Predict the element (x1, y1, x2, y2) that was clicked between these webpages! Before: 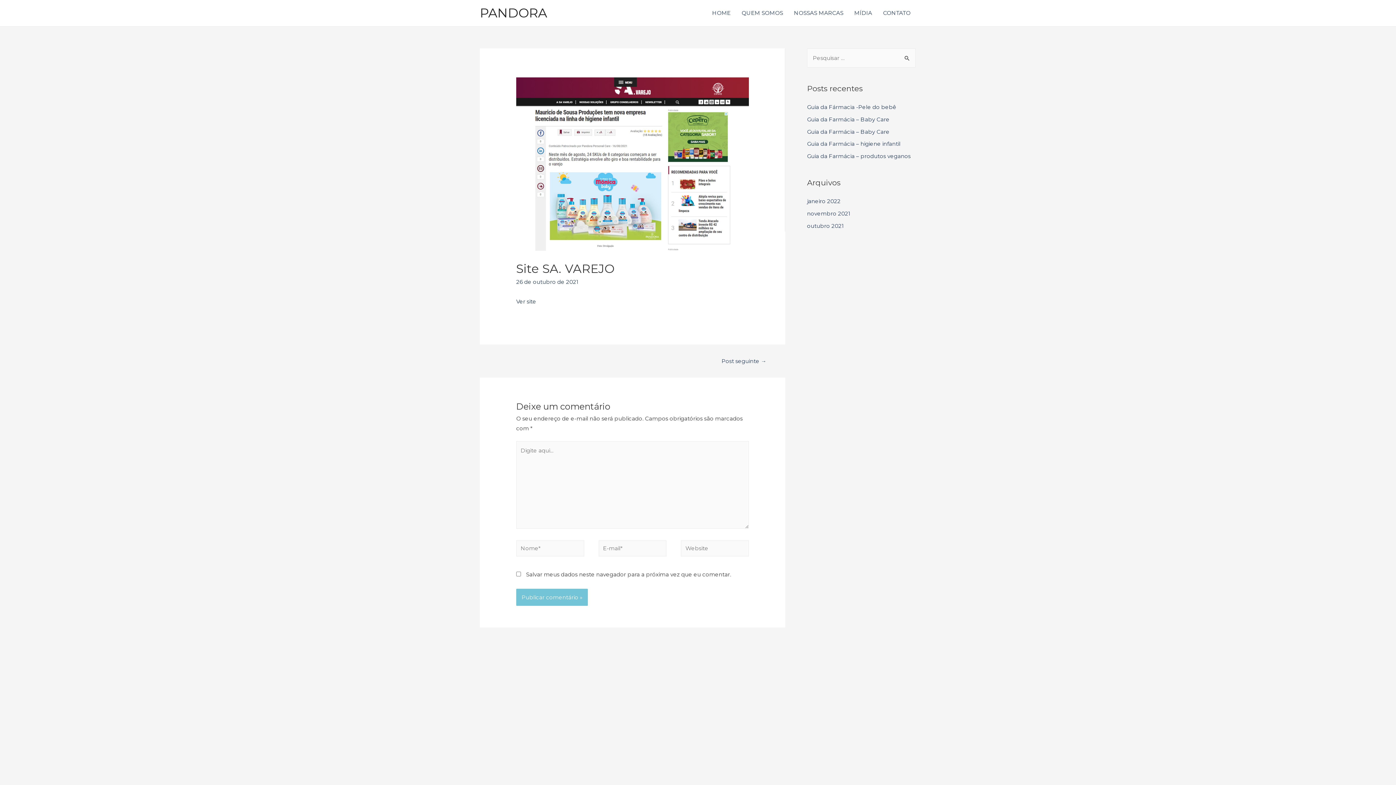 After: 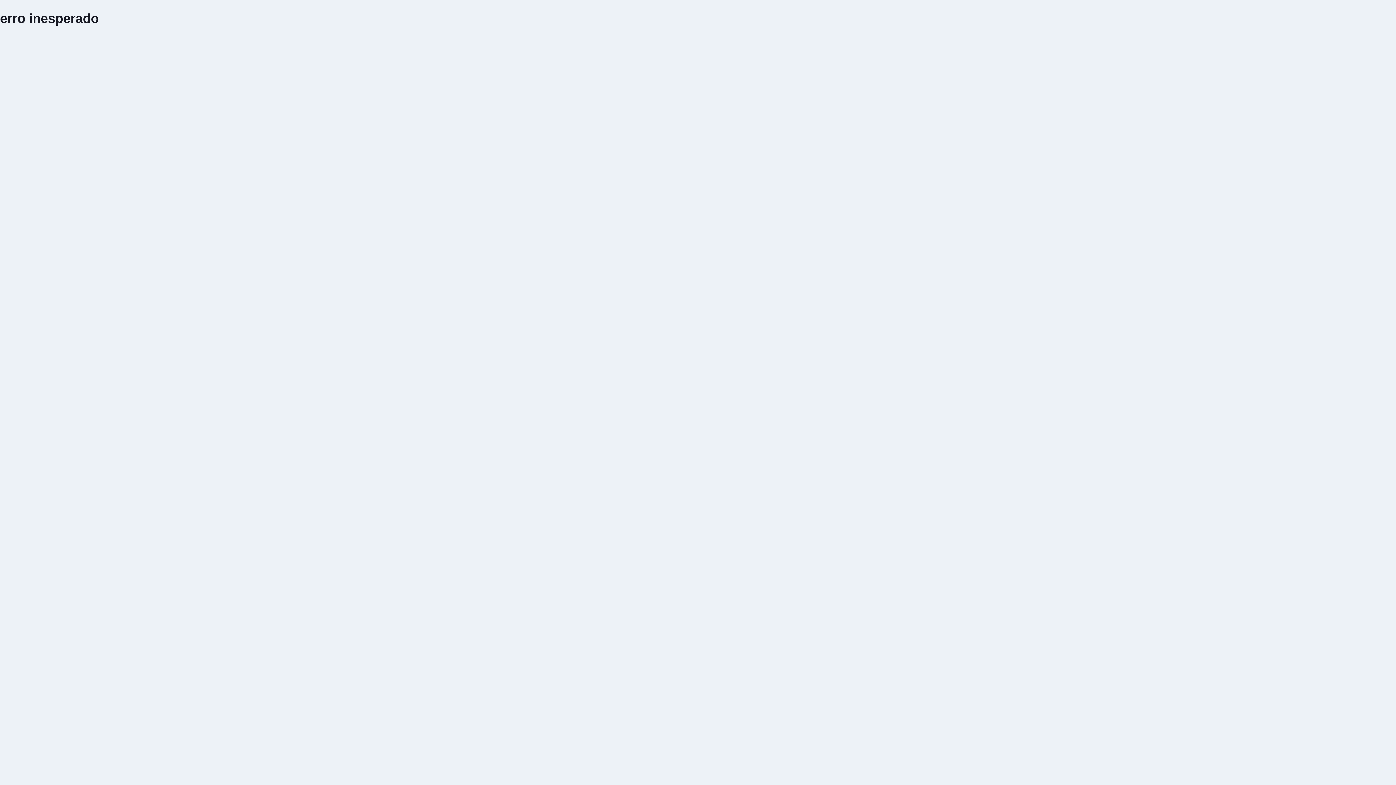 Action: bbox: (516, 298, 519, 305) label: V